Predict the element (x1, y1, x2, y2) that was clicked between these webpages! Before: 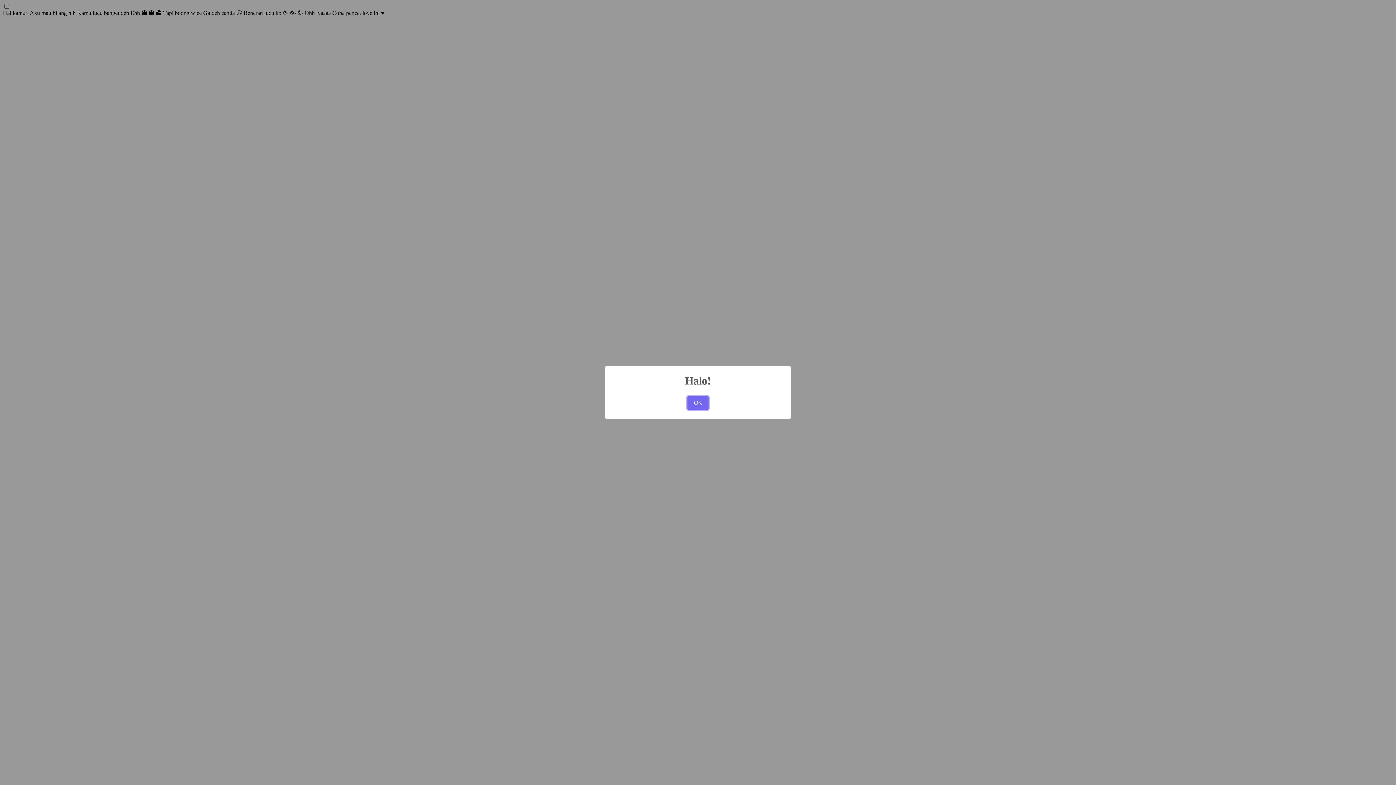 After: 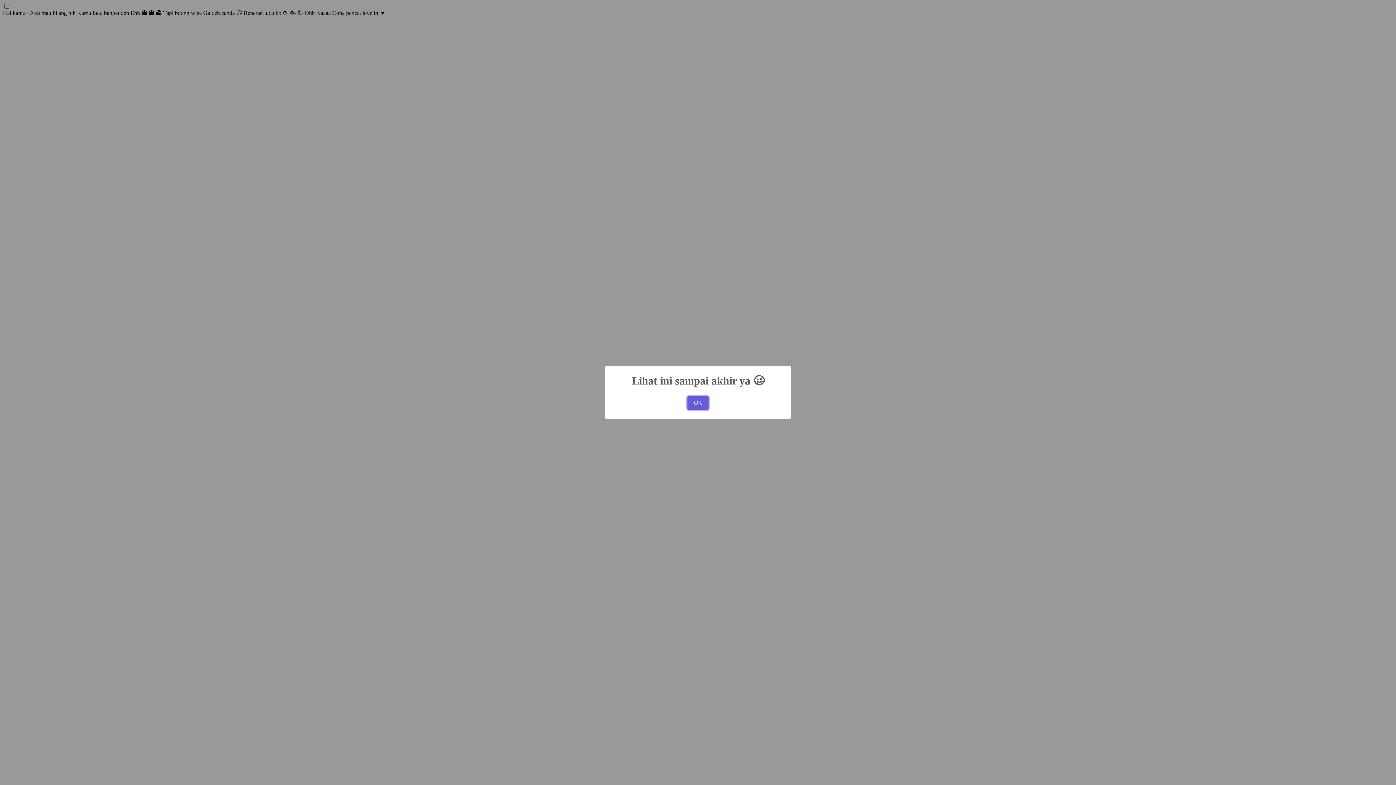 Action: label: OK bbox: (687, 396, 708, 410)